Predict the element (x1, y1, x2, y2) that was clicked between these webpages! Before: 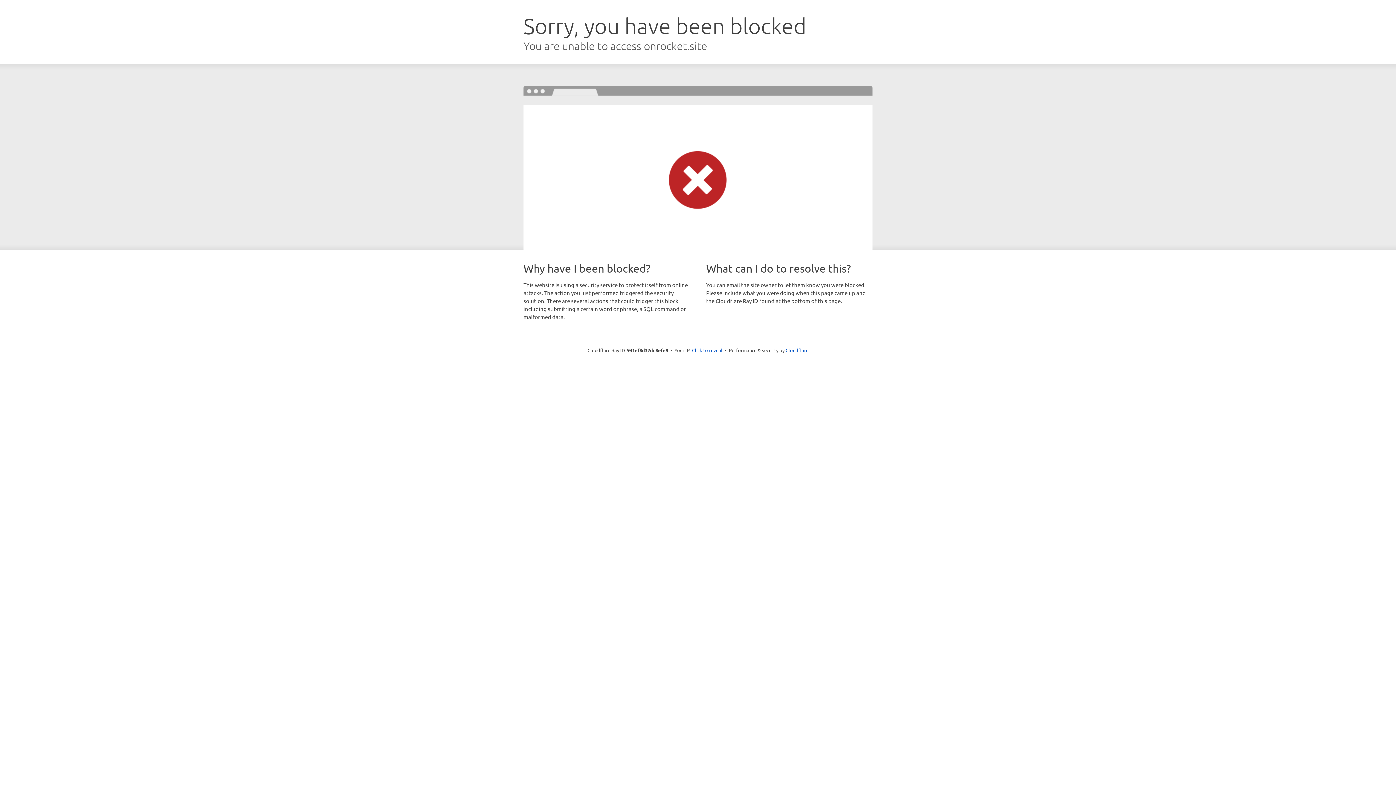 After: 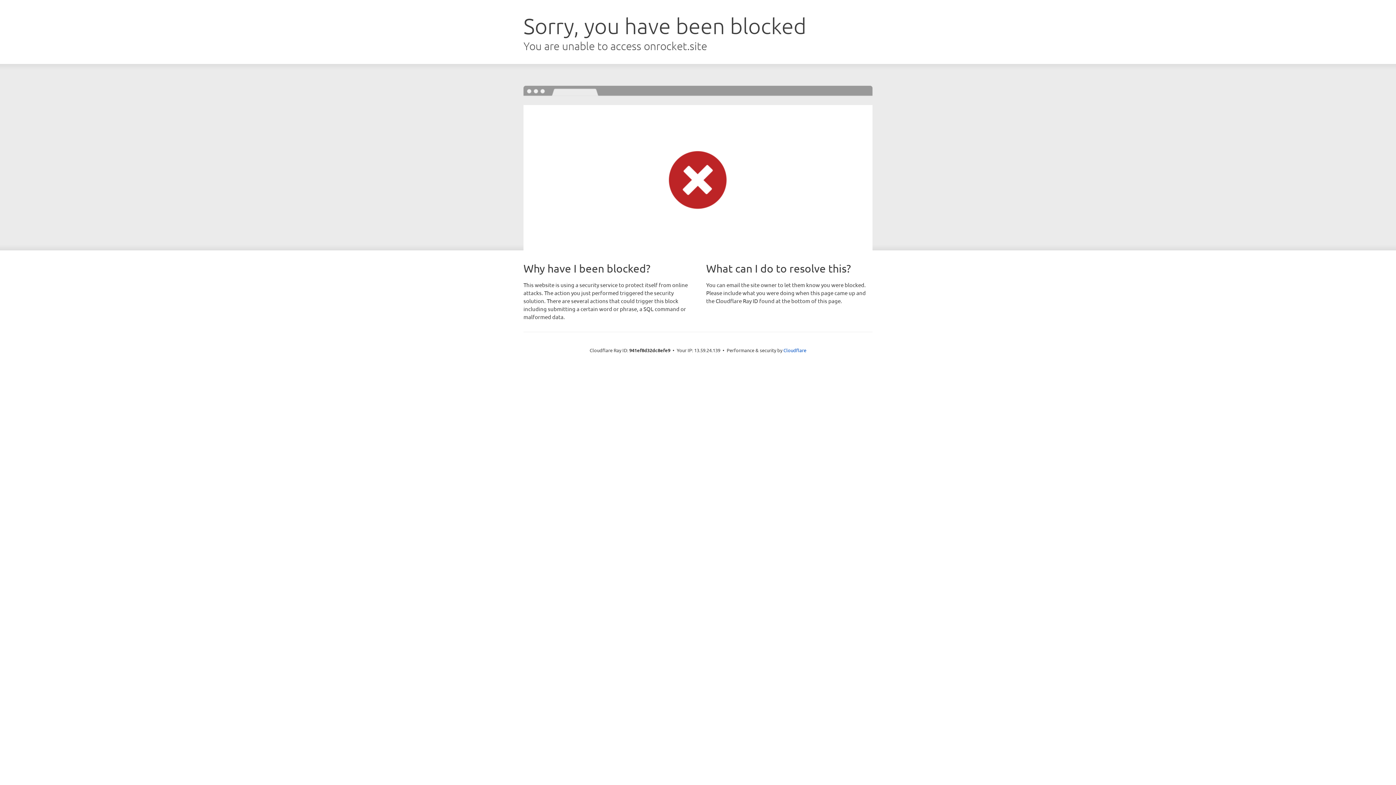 Action: label: Click to reveal bbox: (692, 346, 722, 353)